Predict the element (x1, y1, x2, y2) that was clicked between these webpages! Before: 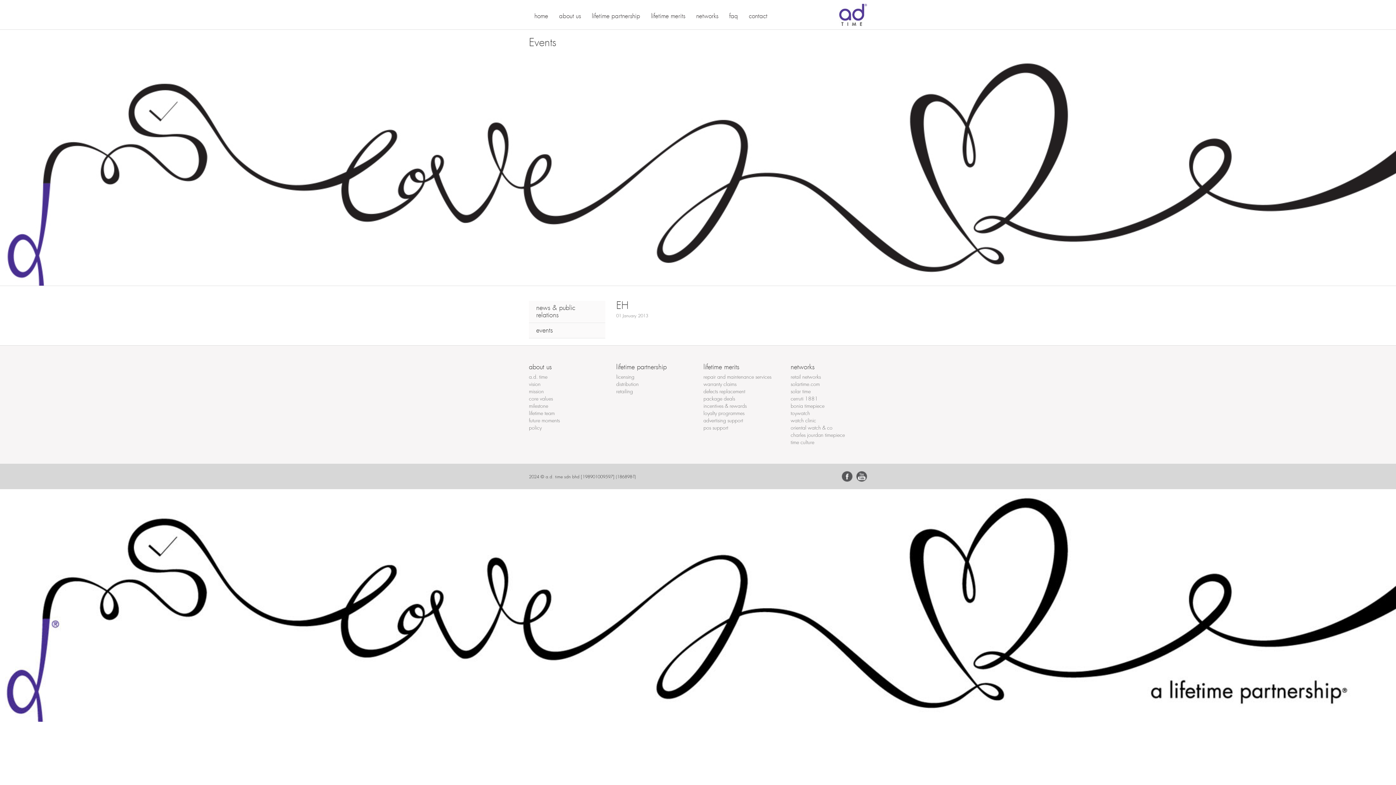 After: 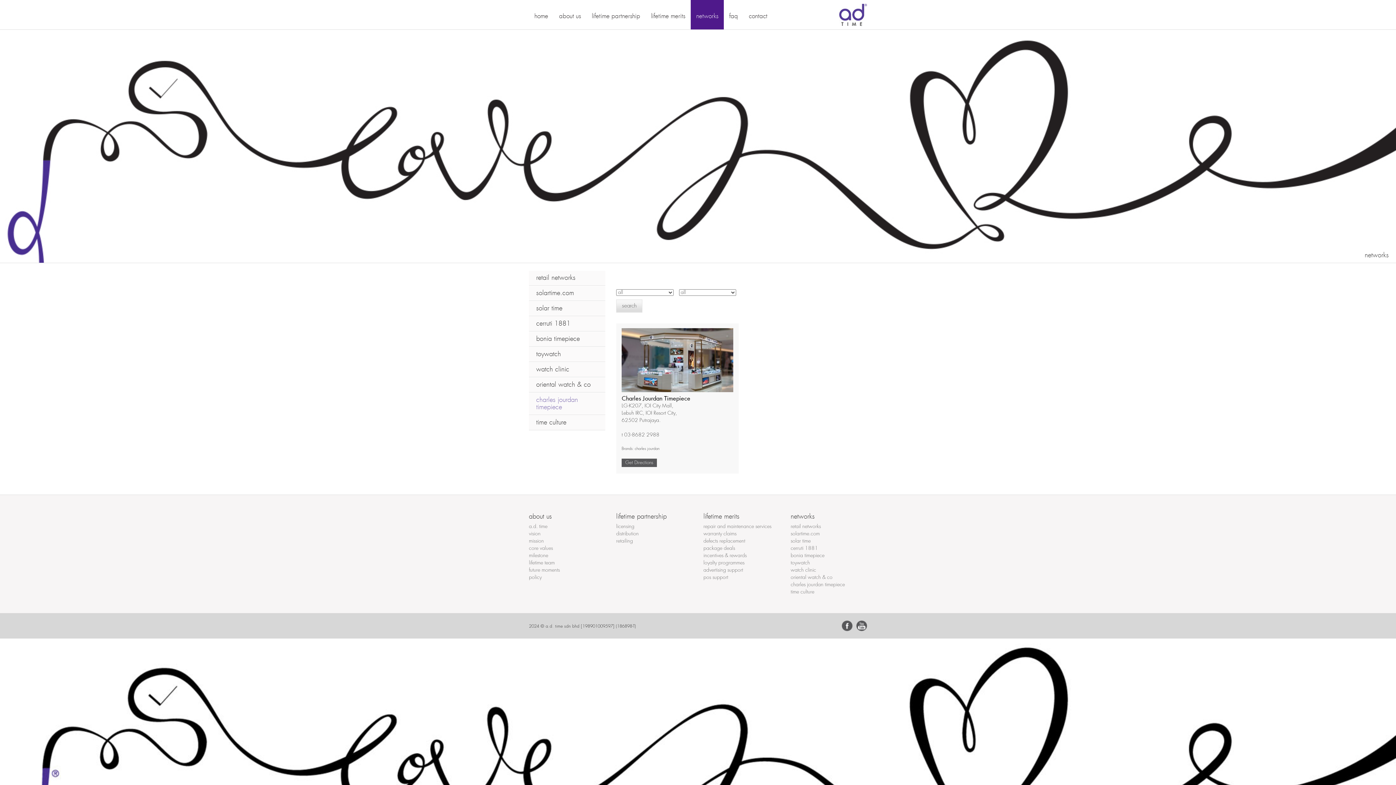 Action: bbox: (790, 432, 845, 438) label: charles jourdan timepiece